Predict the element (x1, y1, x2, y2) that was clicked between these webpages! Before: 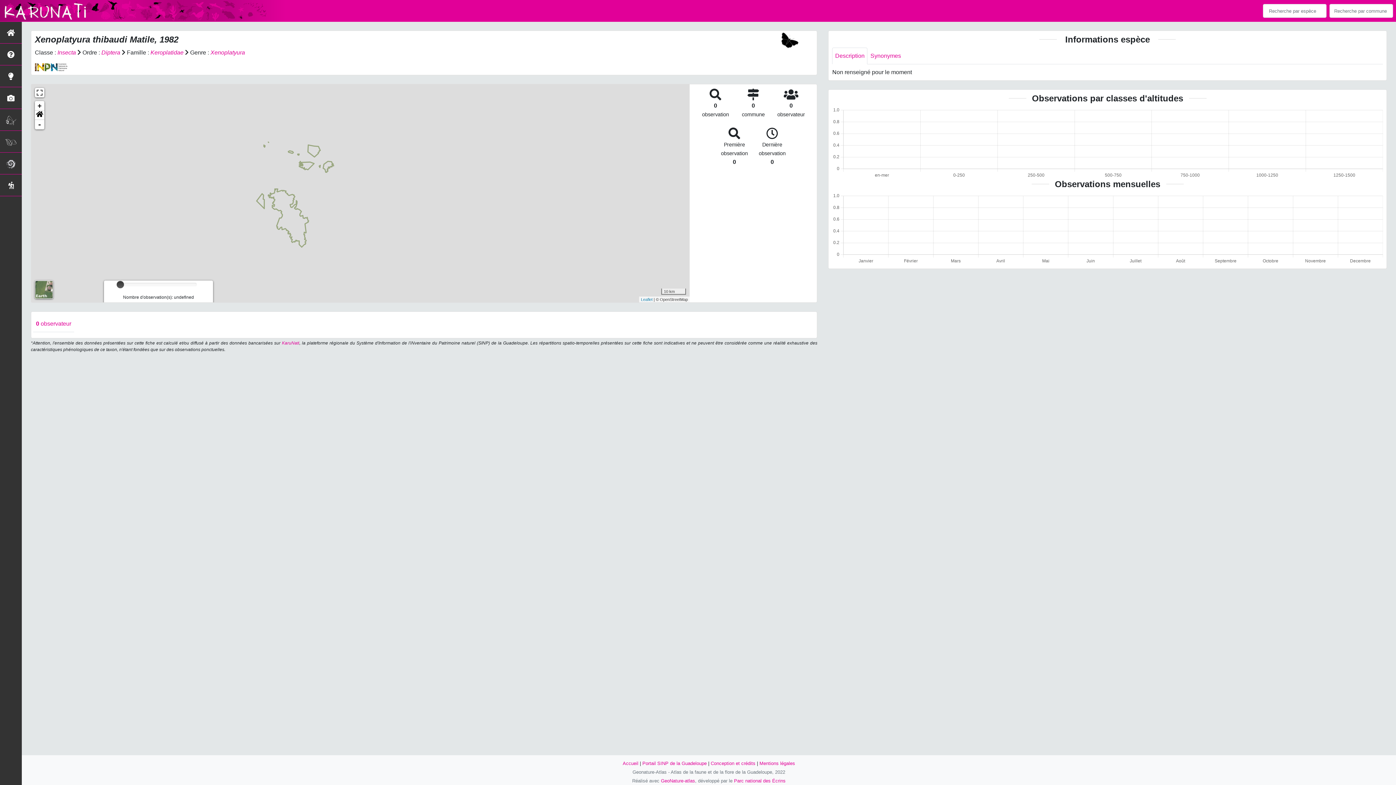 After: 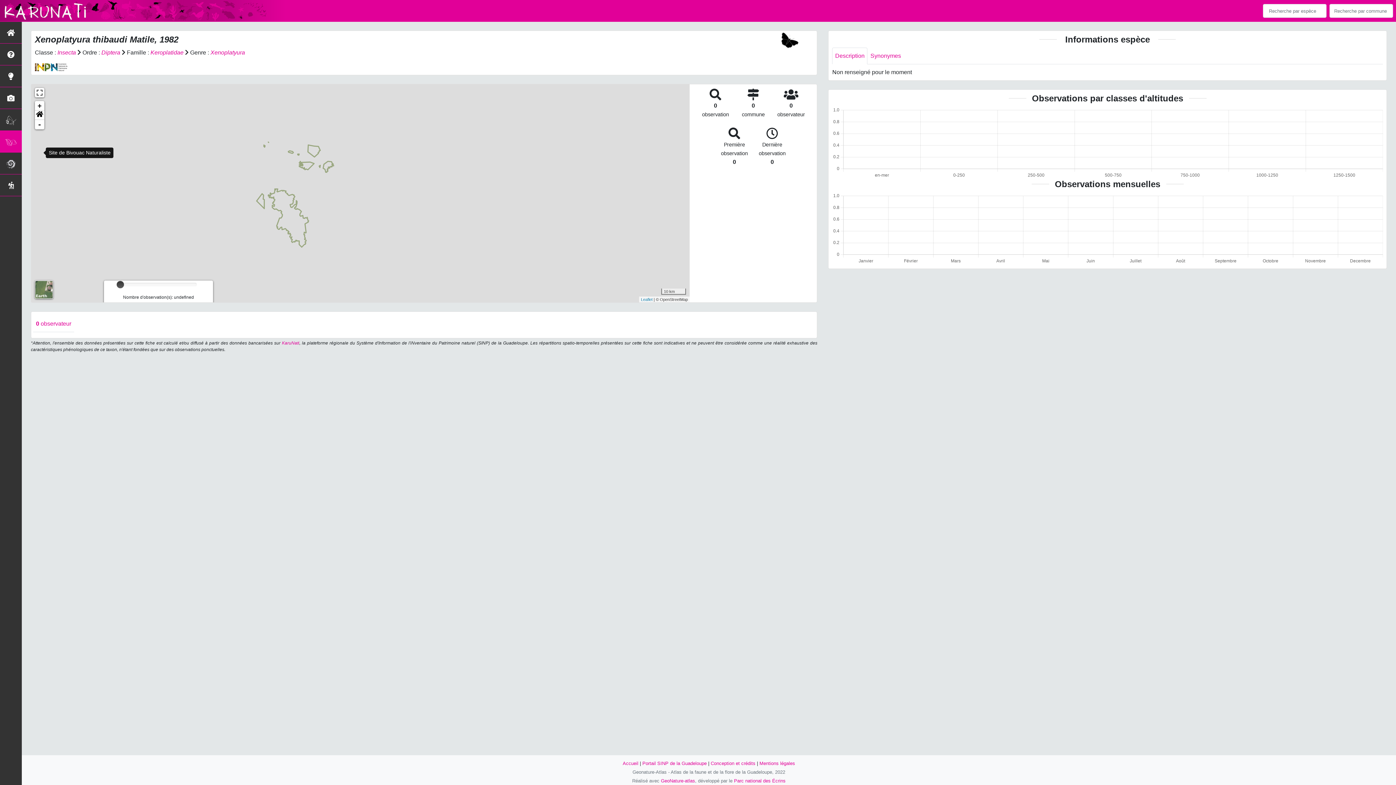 Action: bbox: (0, 130, 21, 152)